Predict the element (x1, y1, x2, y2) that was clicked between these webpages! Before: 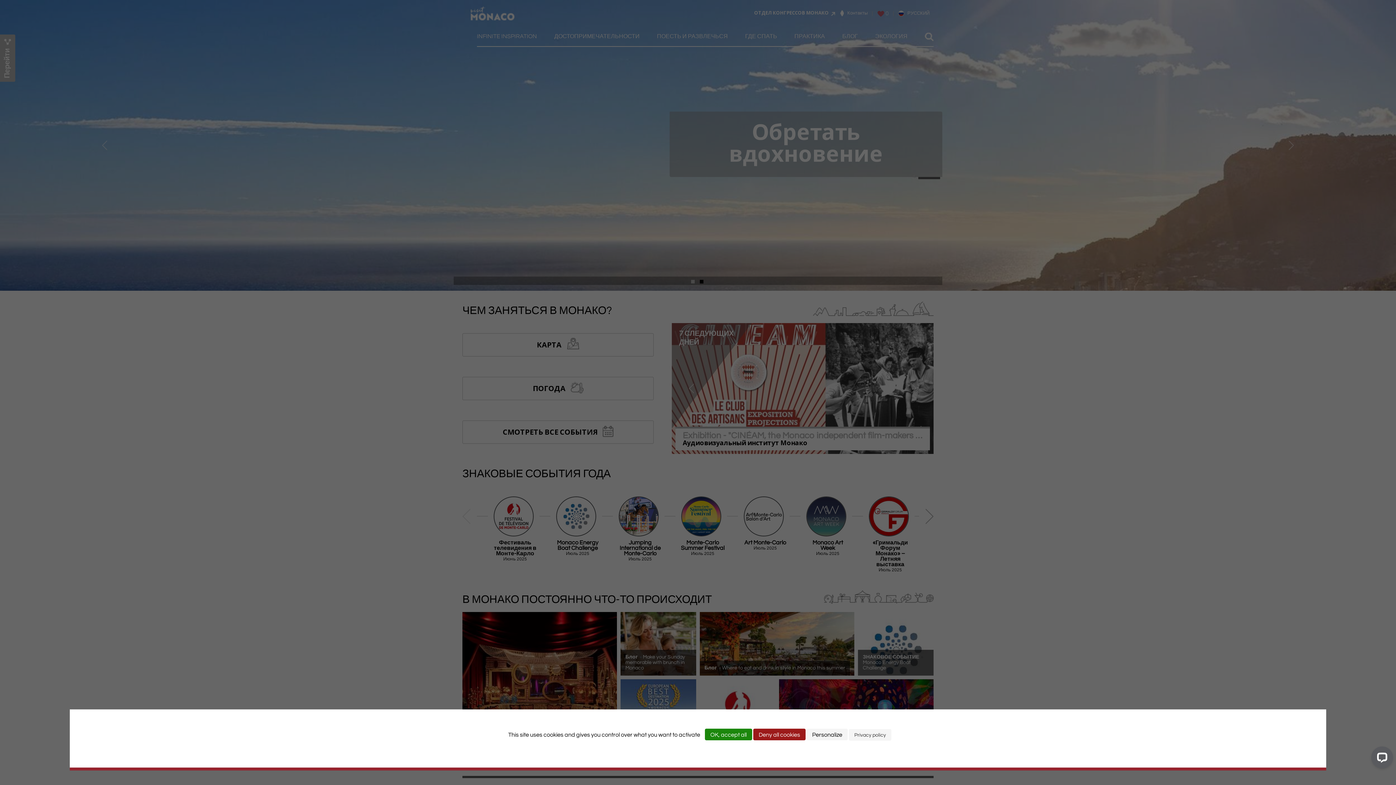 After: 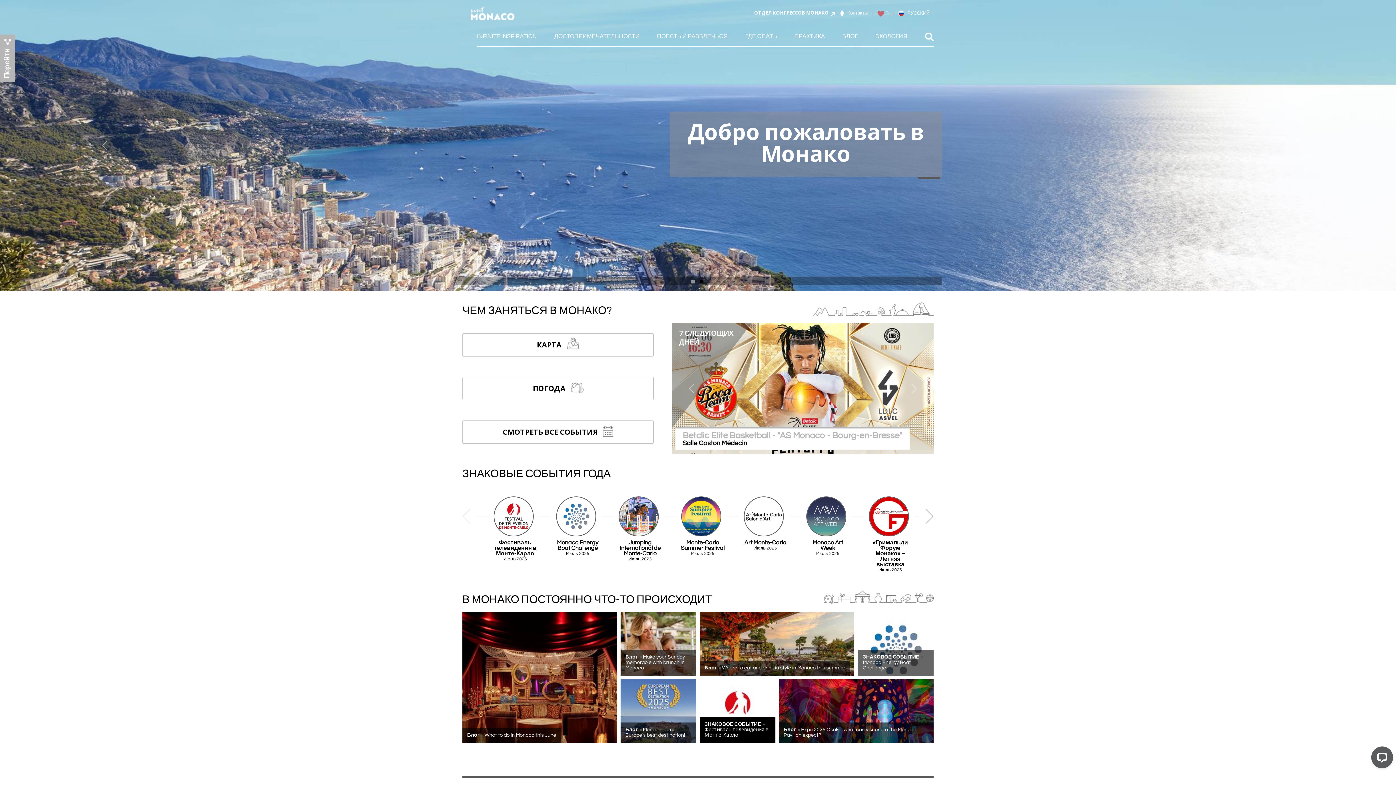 Action: bbox: (705, 729, 752, 740) label: Cookies : OK, accept all